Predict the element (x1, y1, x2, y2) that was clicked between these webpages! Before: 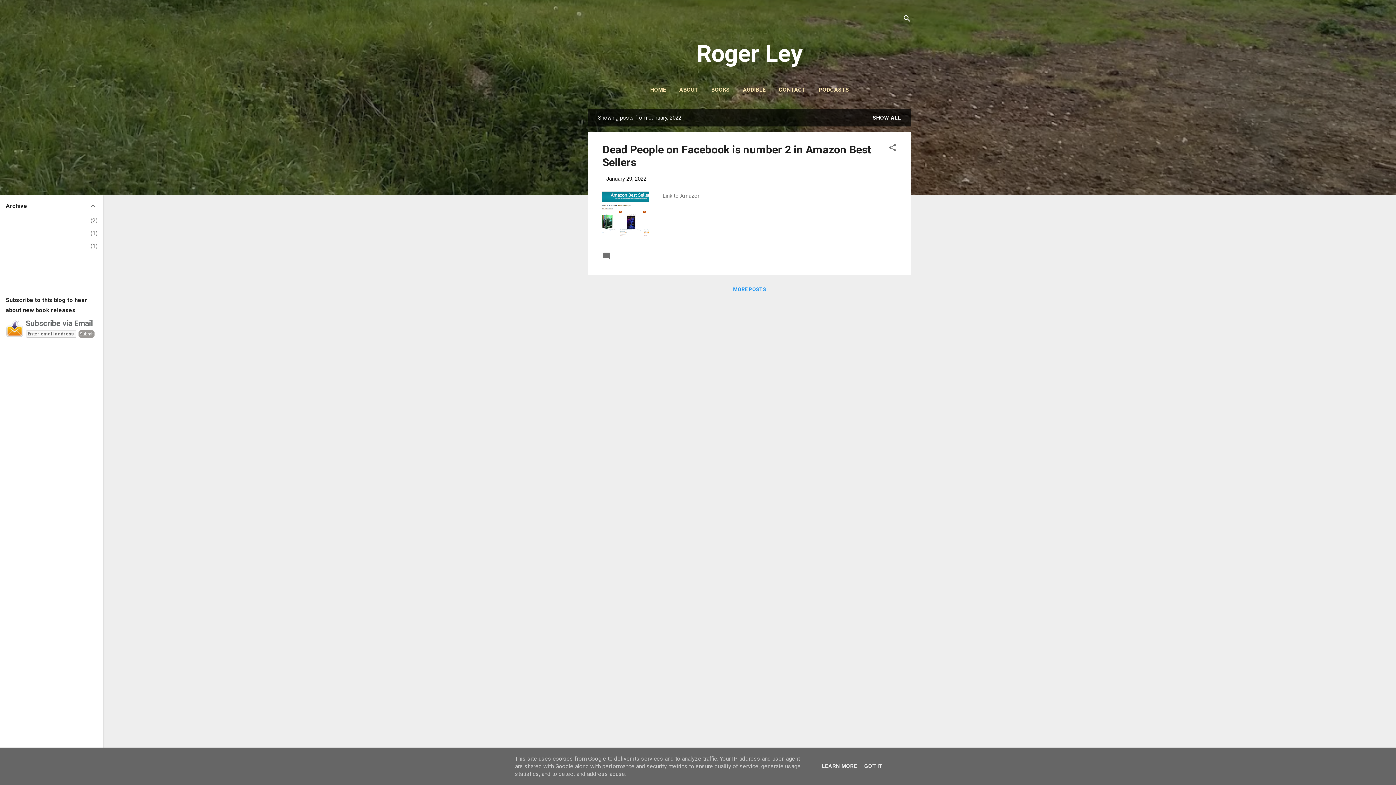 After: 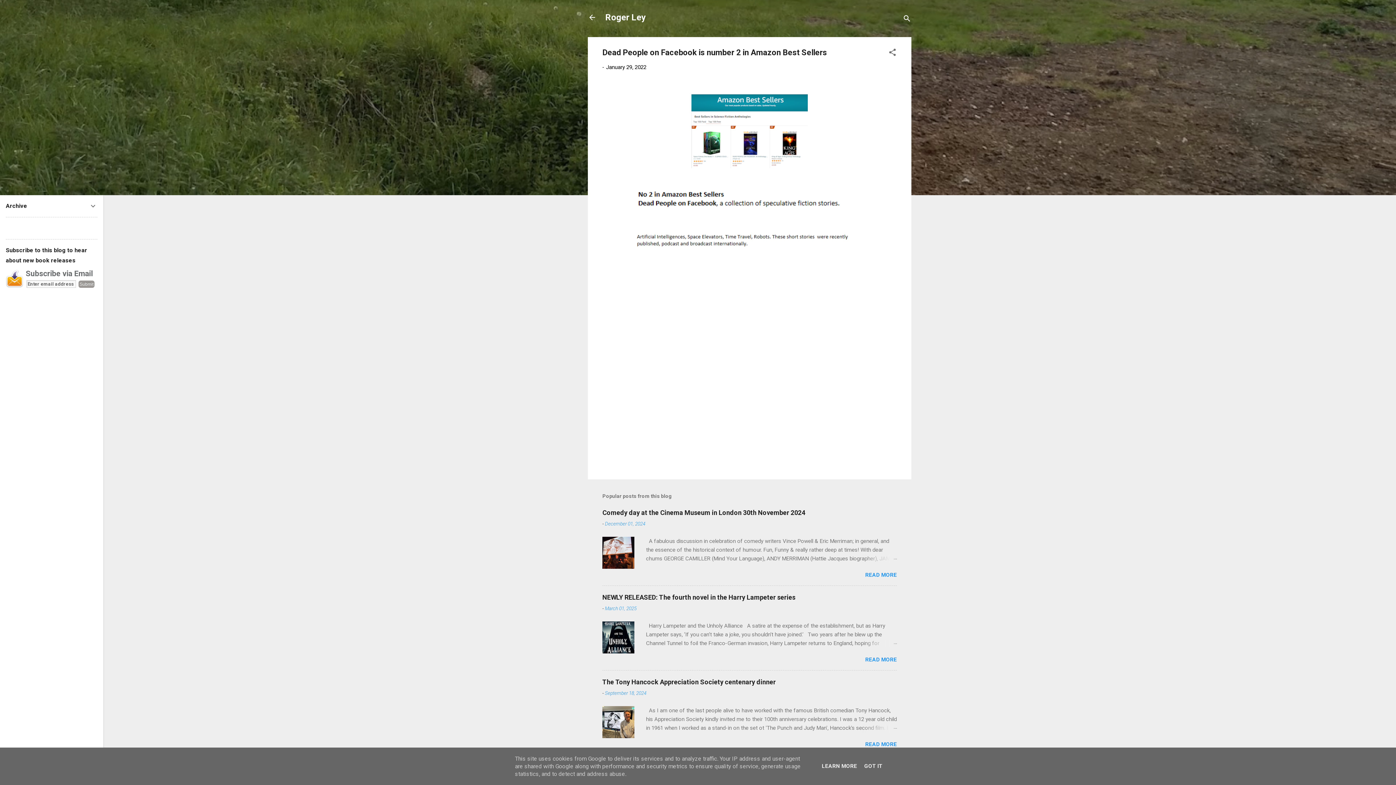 Action: bbox: (606, 175, 646, 182) label: January 29, 2022